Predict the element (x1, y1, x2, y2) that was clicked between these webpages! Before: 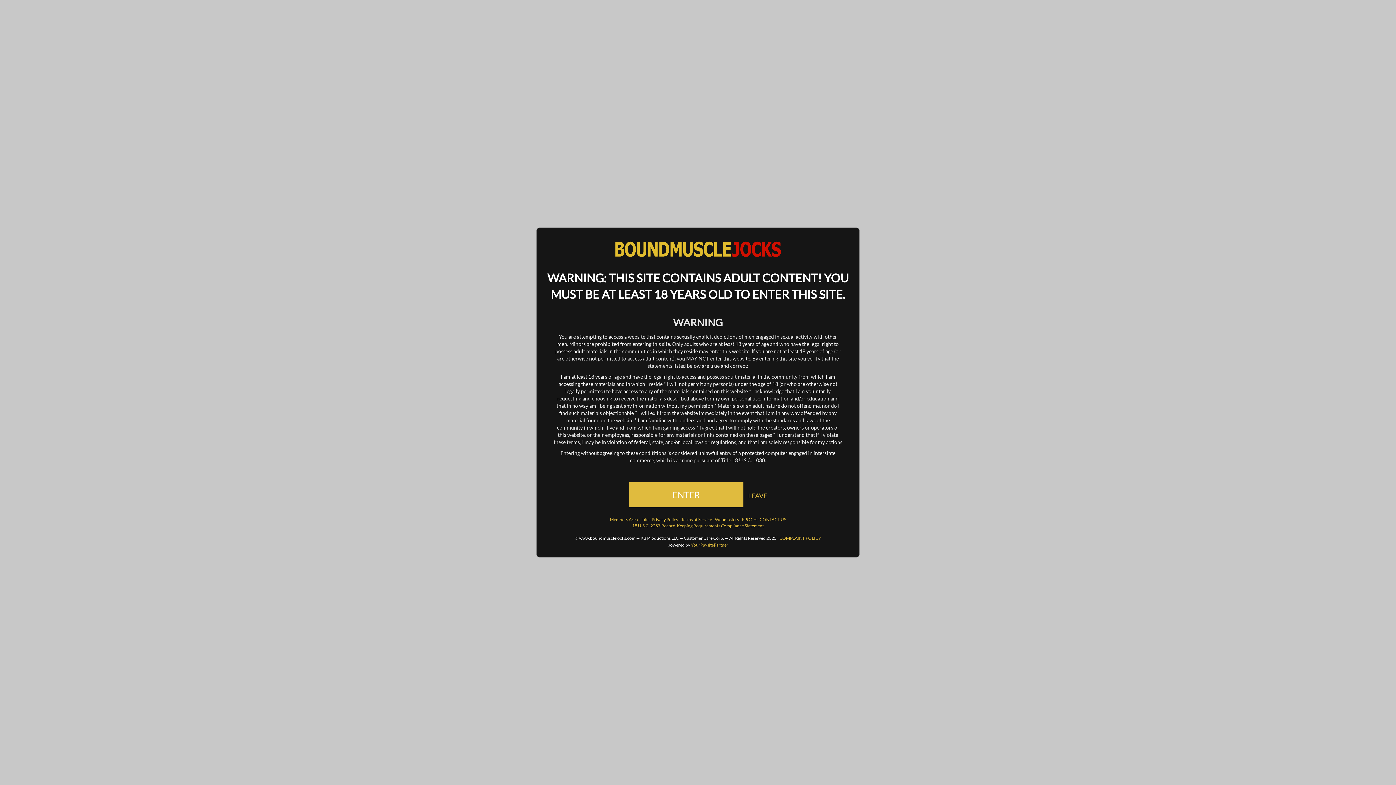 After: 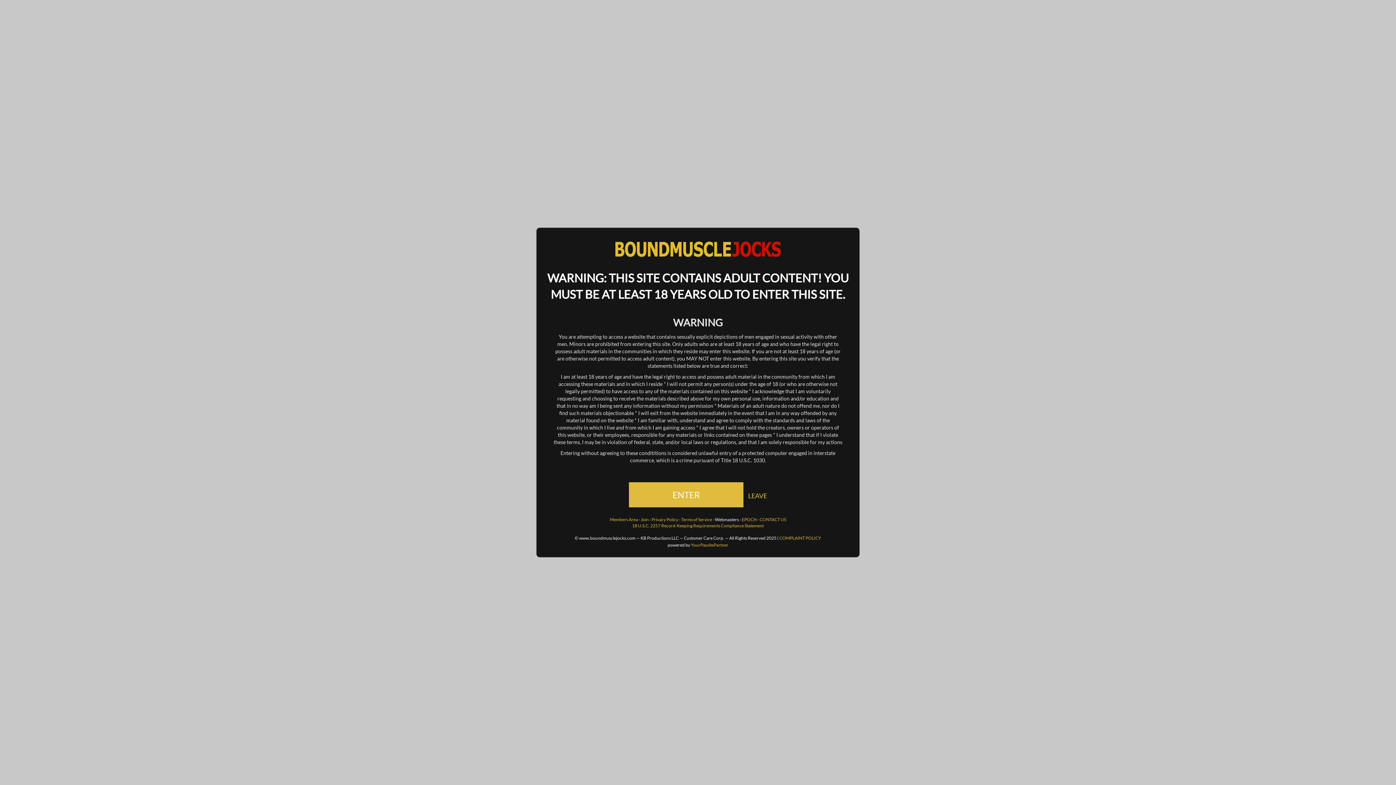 Action: bbox: (715, 517, 739, 522) label: Webmasters